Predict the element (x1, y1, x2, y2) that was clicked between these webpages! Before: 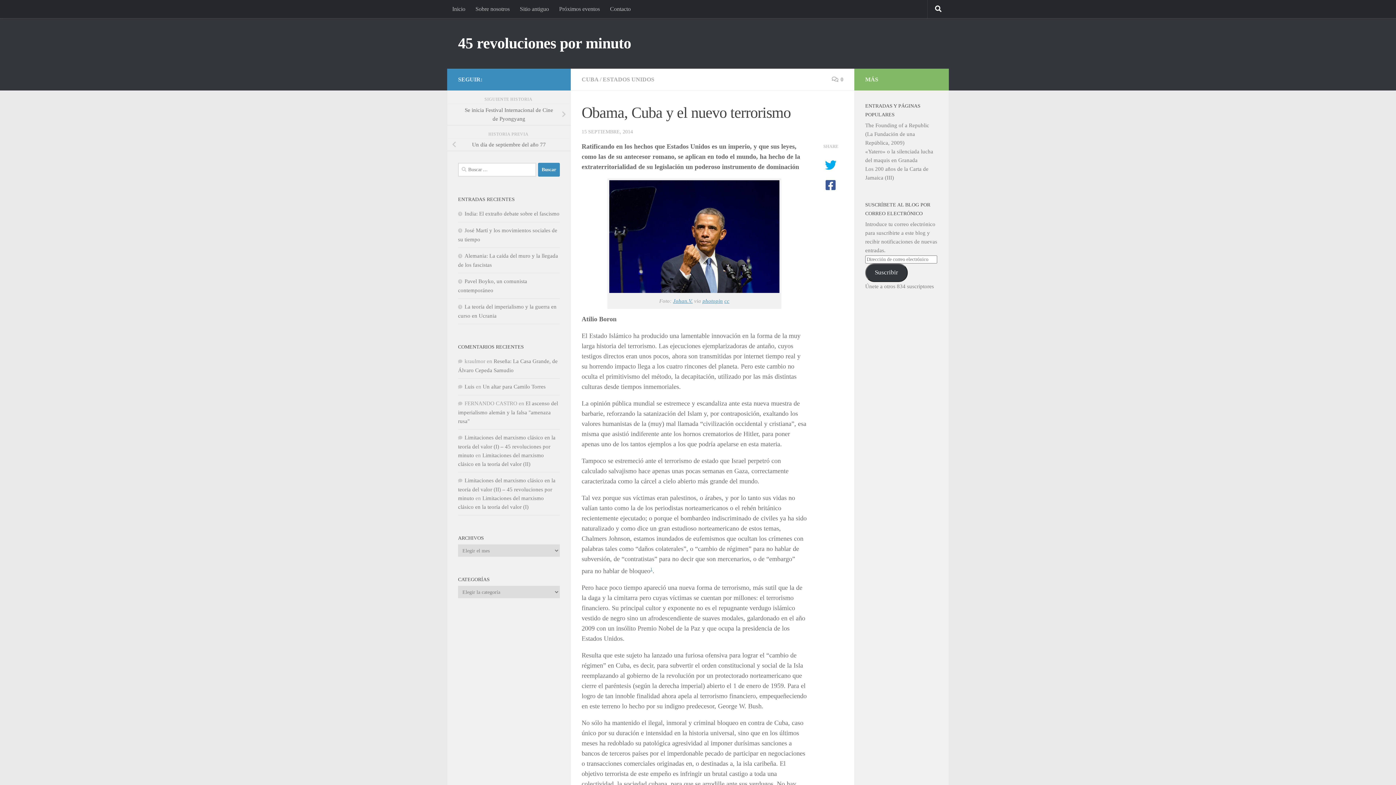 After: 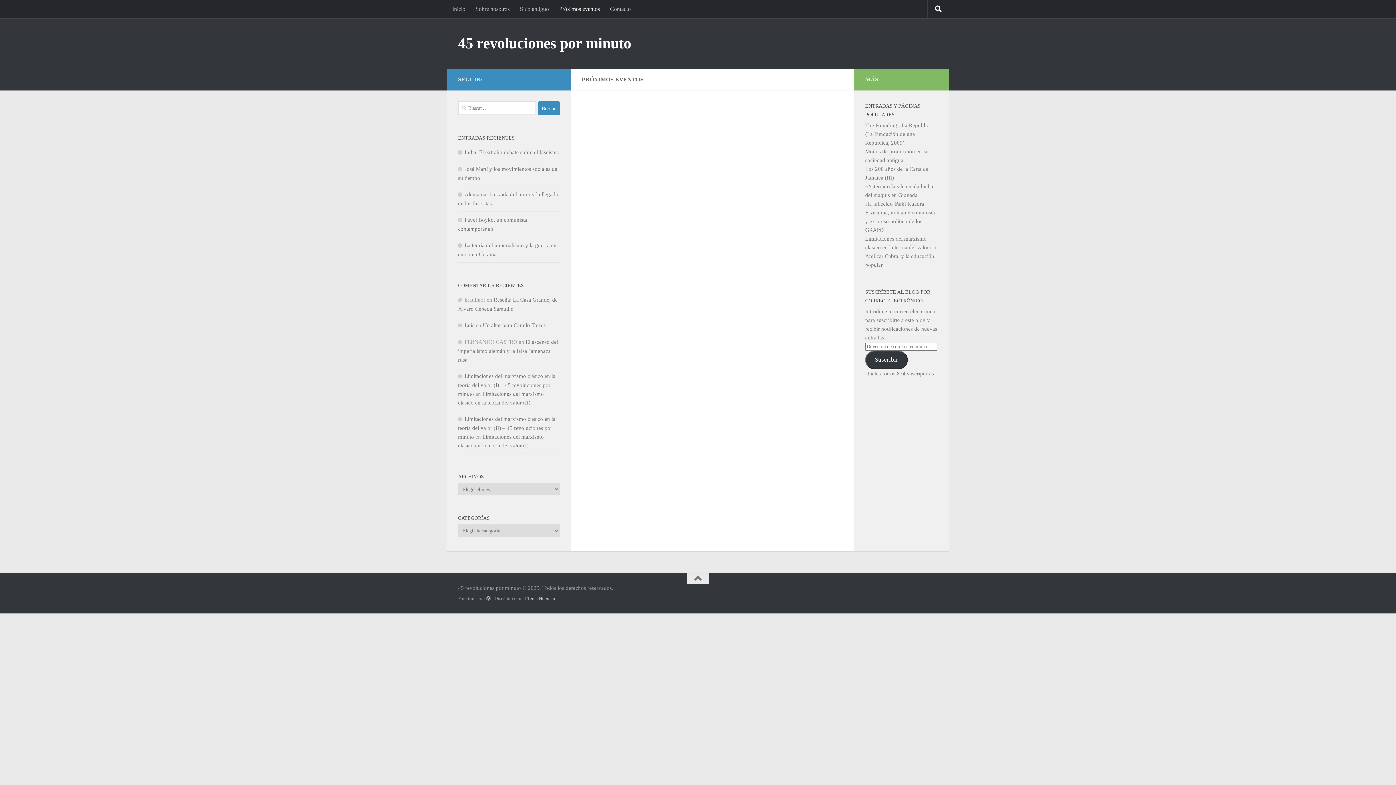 Action: label: Próximos eventos bbox: (554, 0, 605, 18)